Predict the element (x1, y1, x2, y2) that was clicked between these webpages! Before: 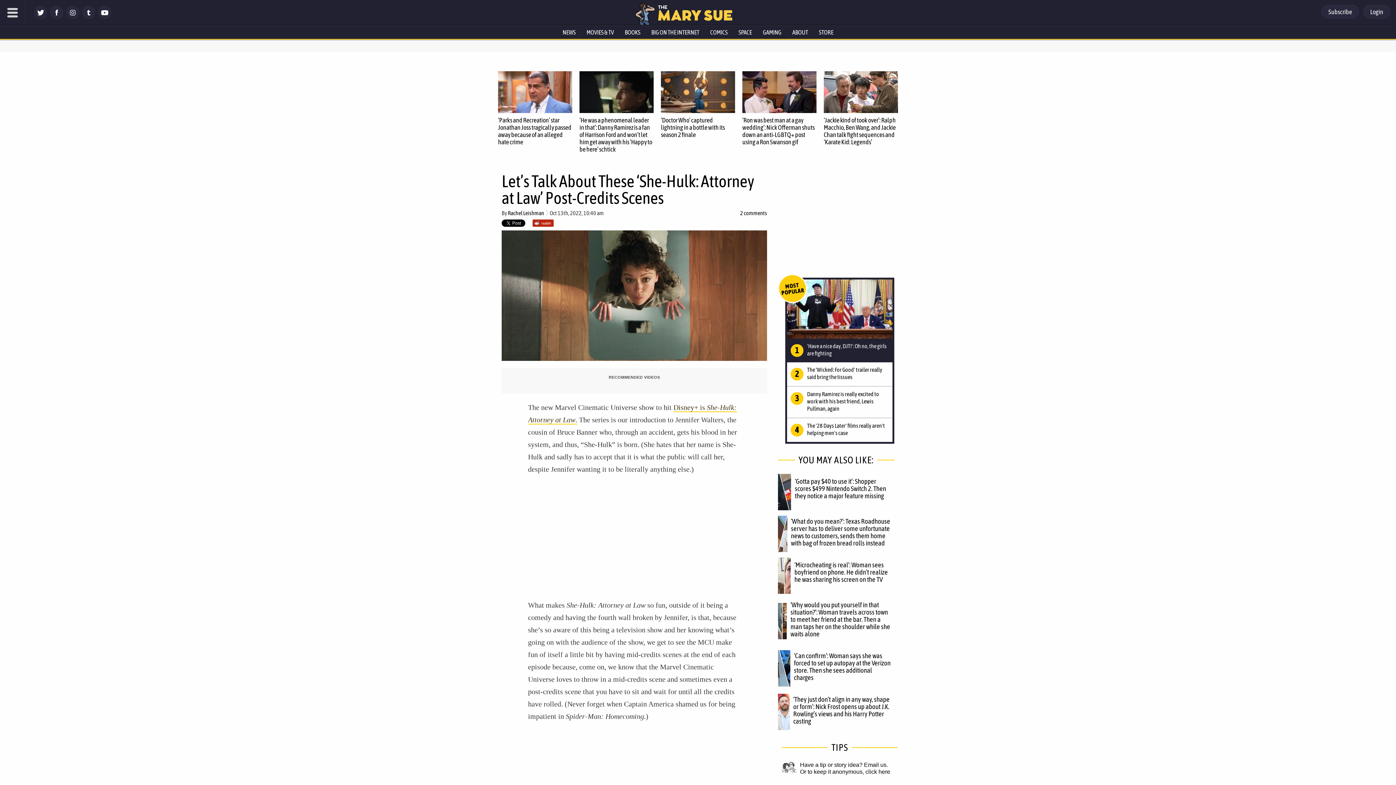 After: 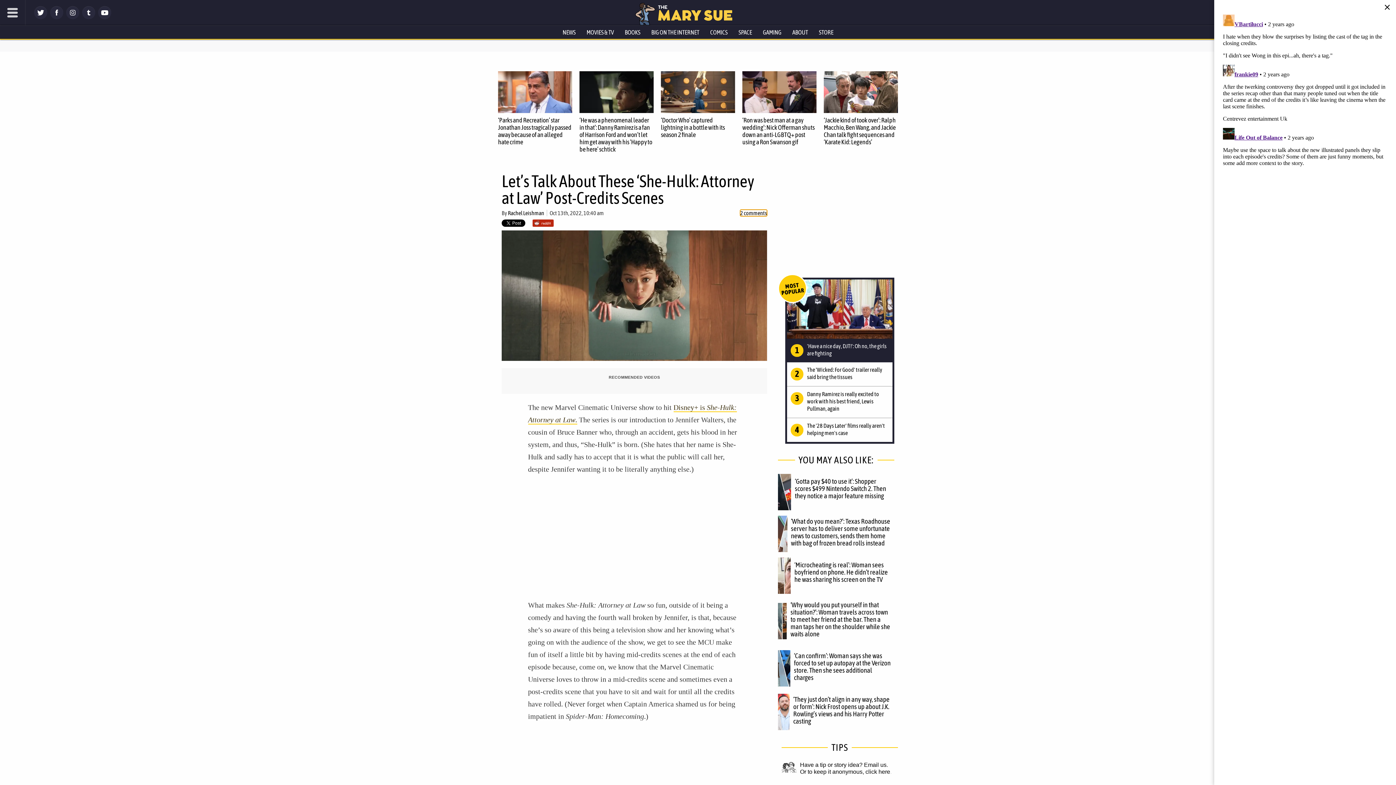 Action: label: 2 comments bbox: (740, 210, 767, 215)